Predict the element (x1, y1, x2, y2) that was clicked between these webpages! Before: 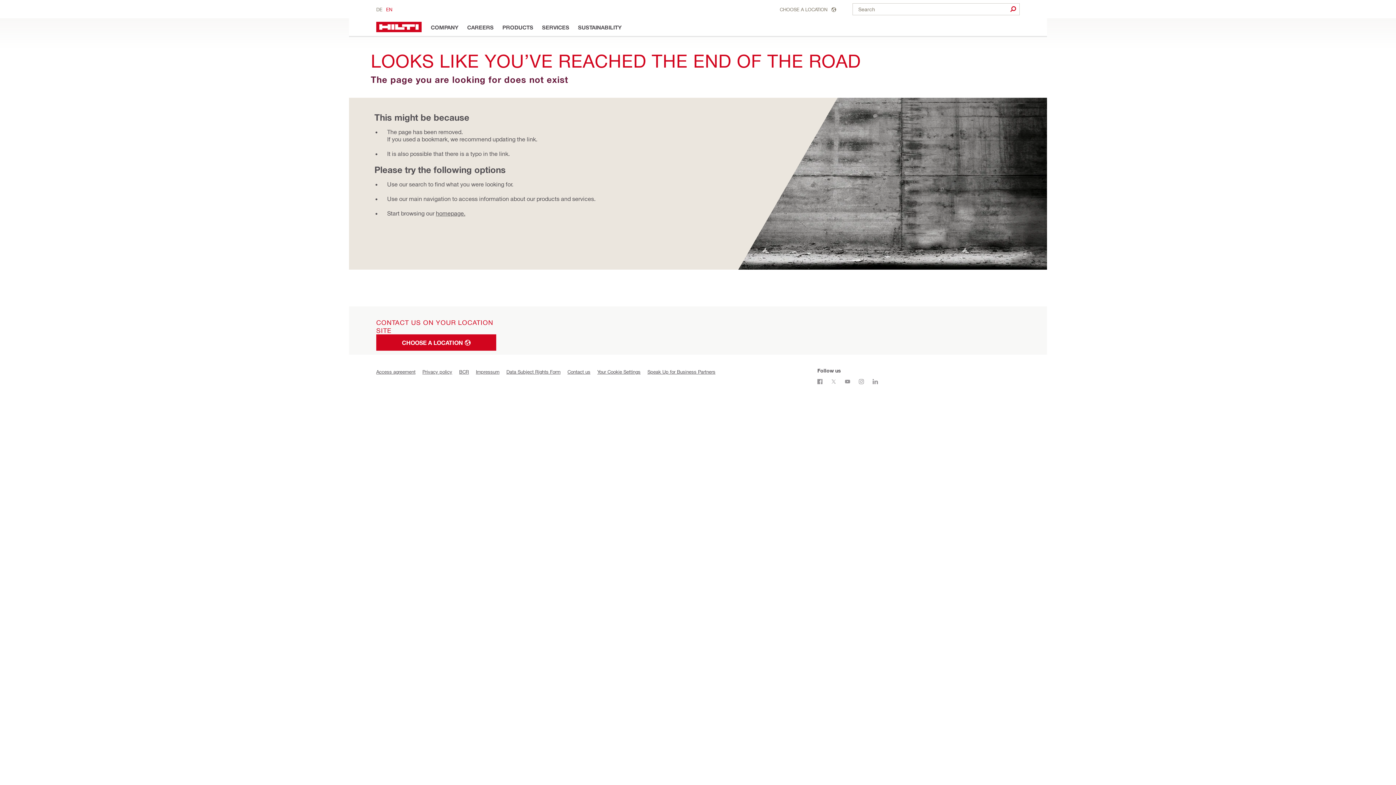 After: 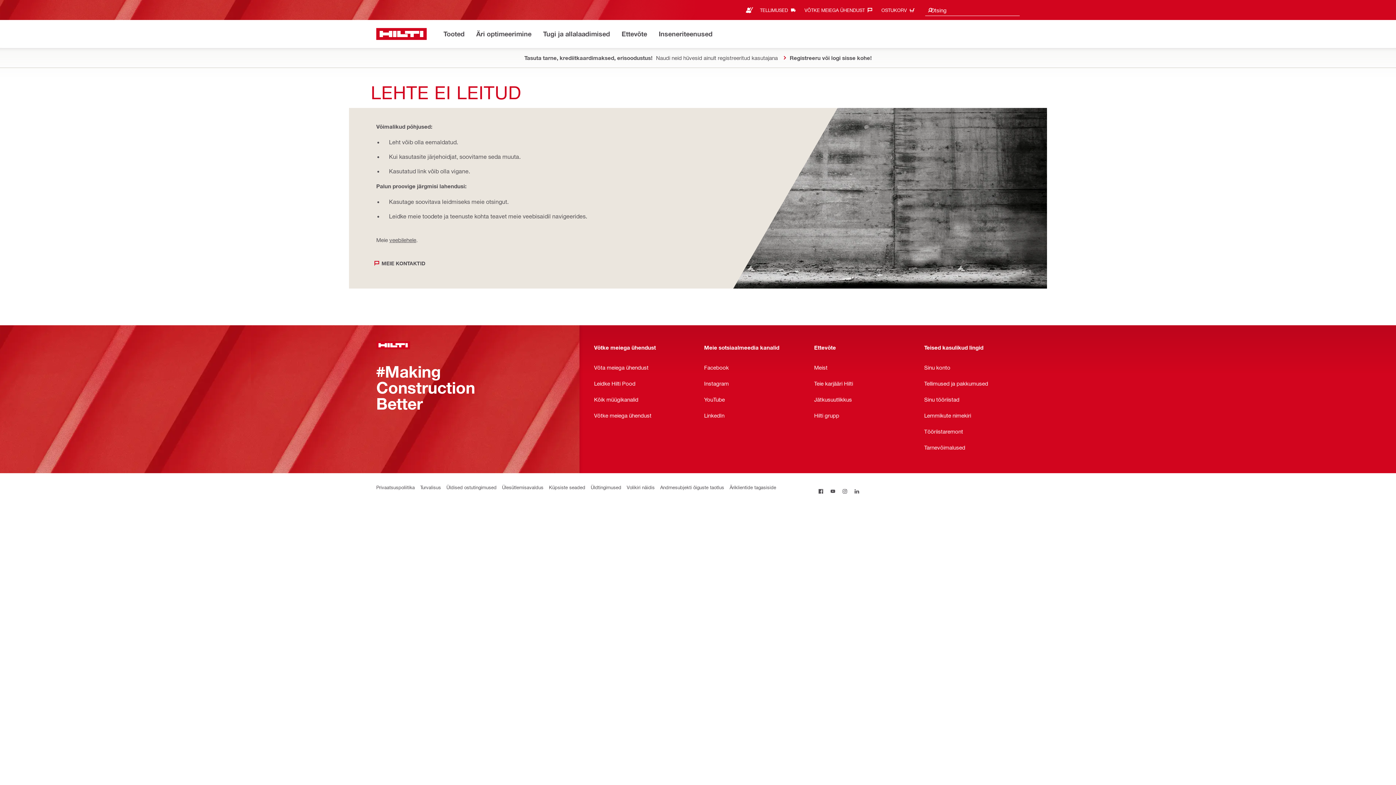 Action: label: SUSTAINABILITY bbox: (578, 21, 621, 32)